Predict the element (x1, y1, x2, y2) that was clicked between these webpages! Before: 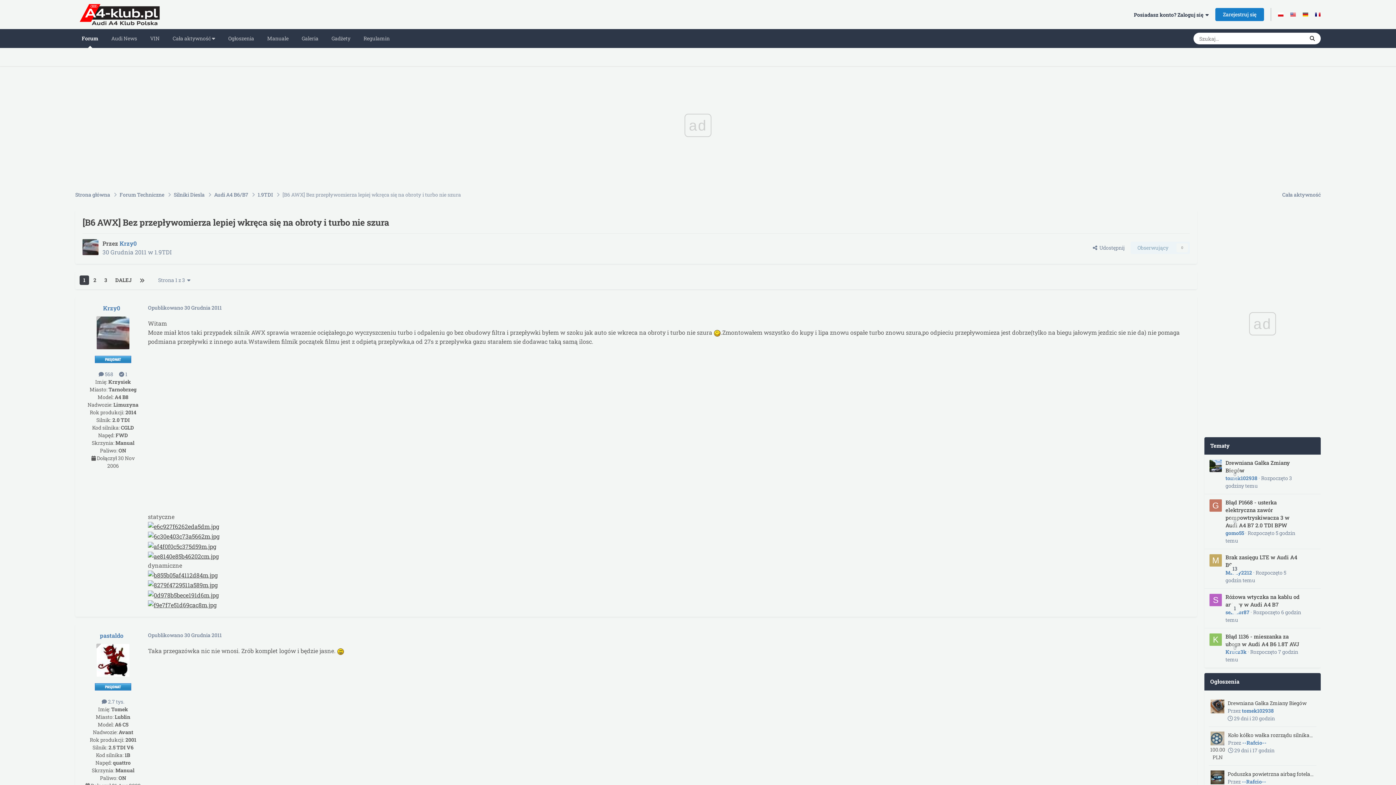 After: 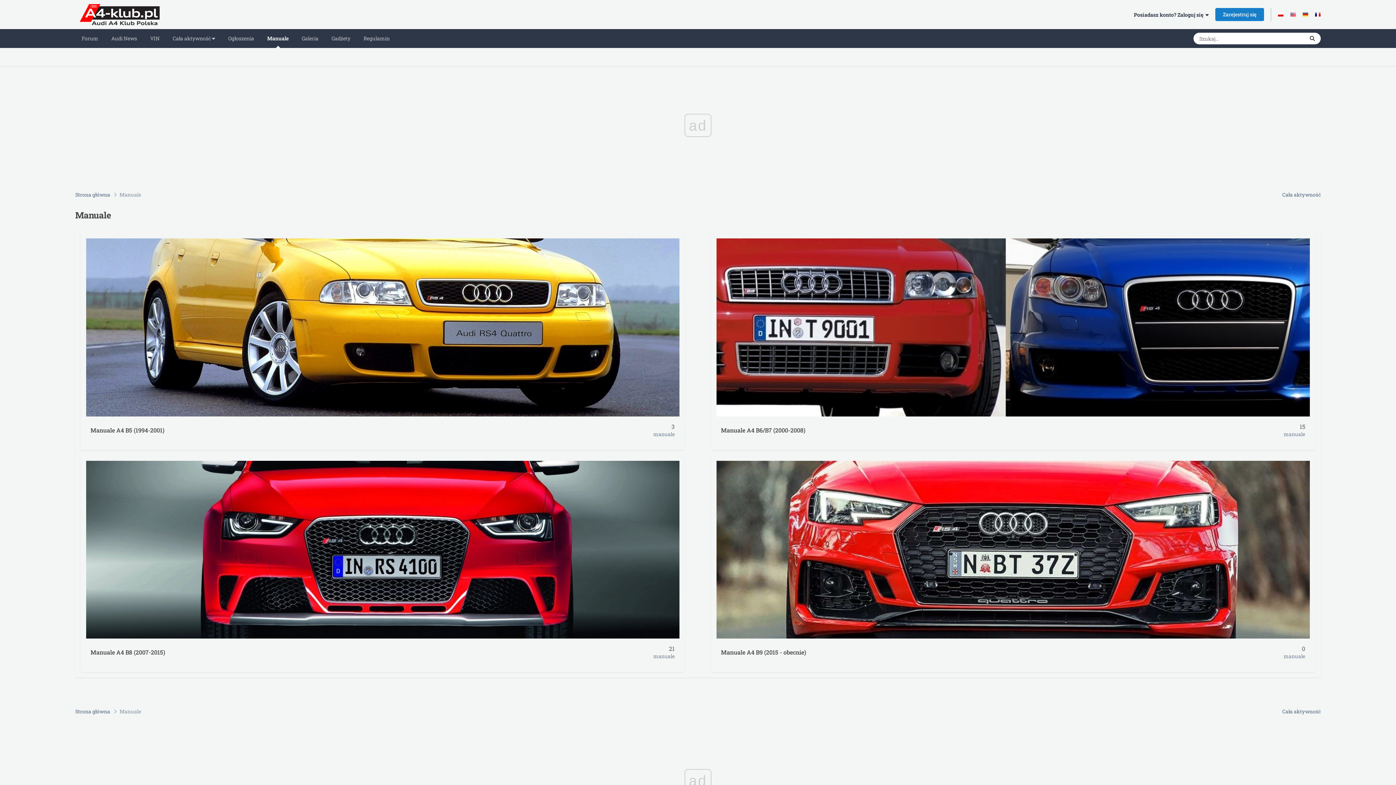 Action: bbox: (260, 29, 295, 48) label: Manuale